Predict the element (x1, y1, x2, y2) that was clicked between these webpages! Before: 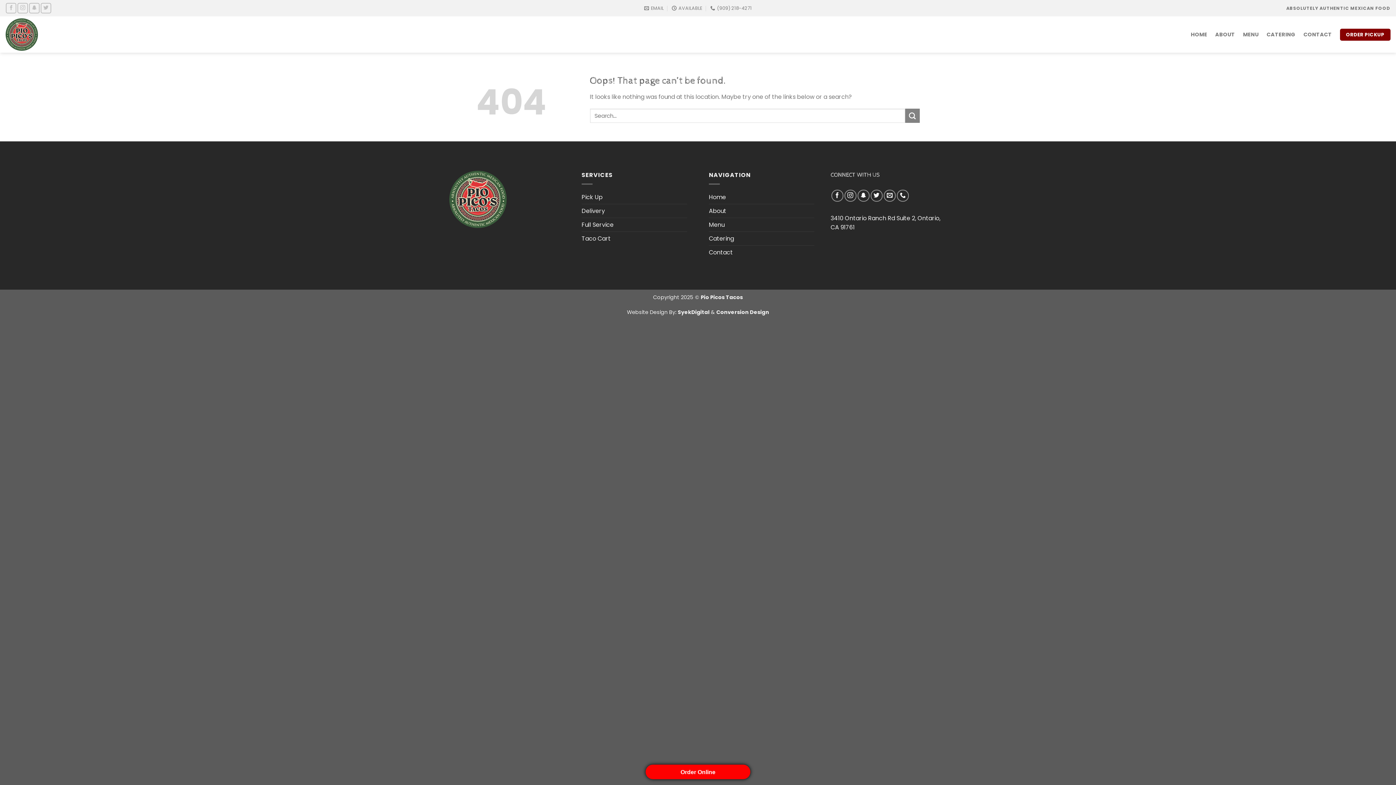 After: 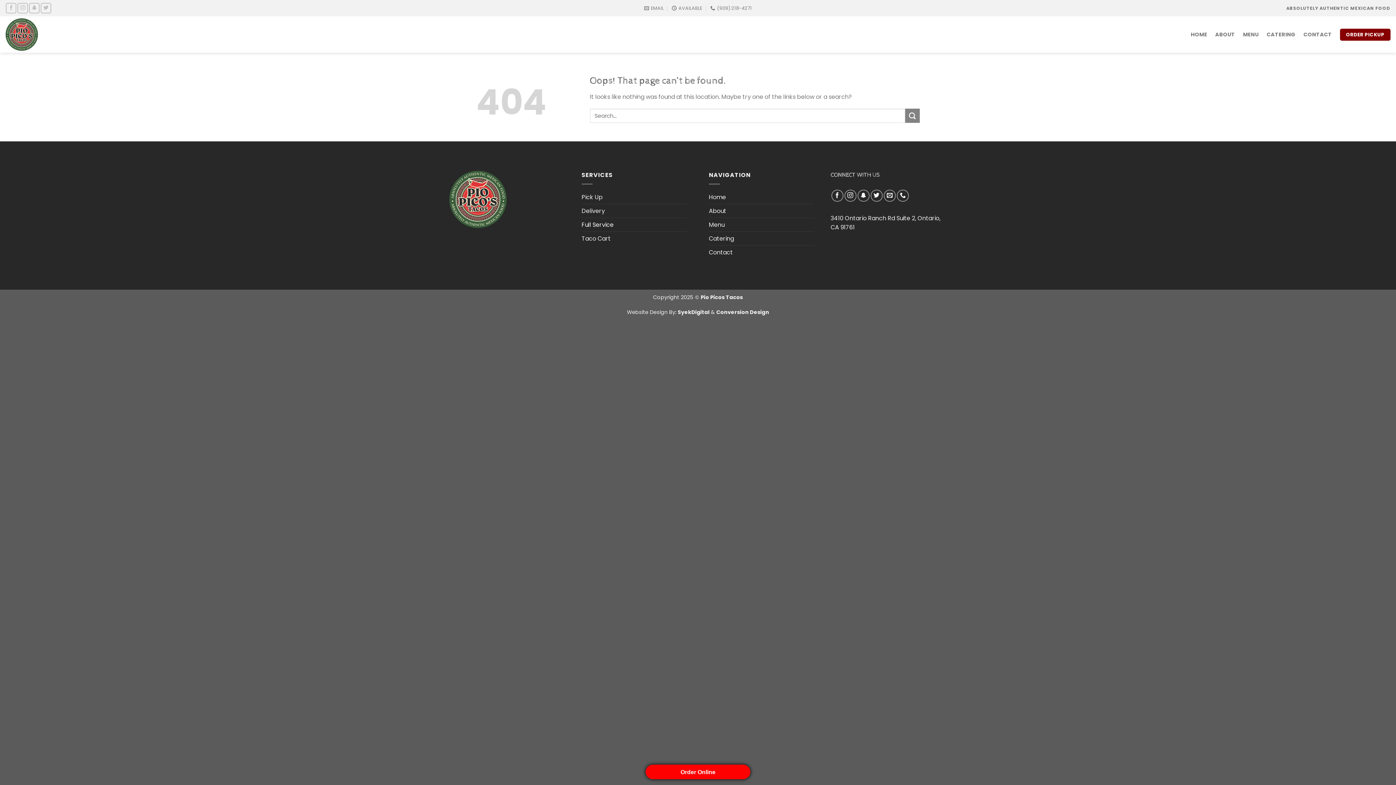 Action: bbox: (581, 218, 613, 231) label: Full Service